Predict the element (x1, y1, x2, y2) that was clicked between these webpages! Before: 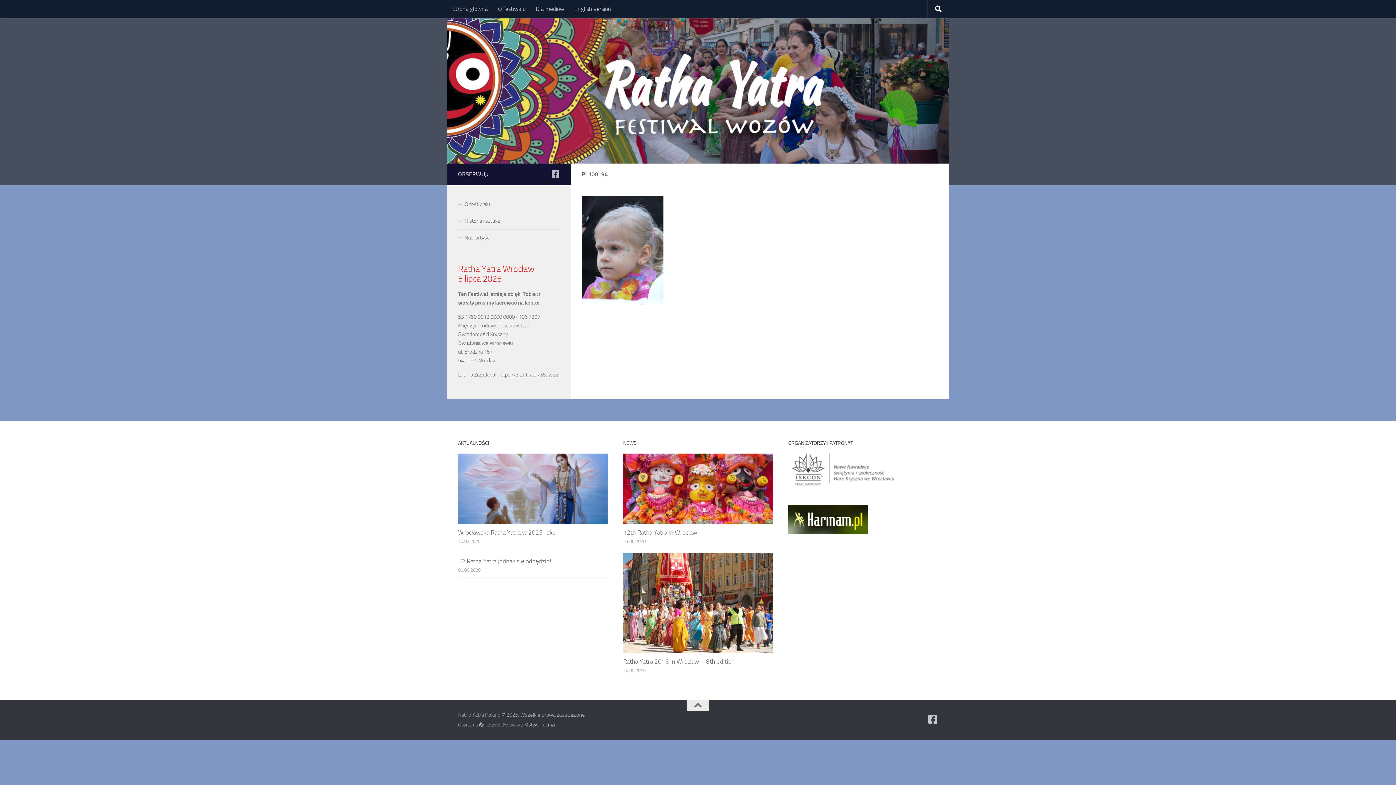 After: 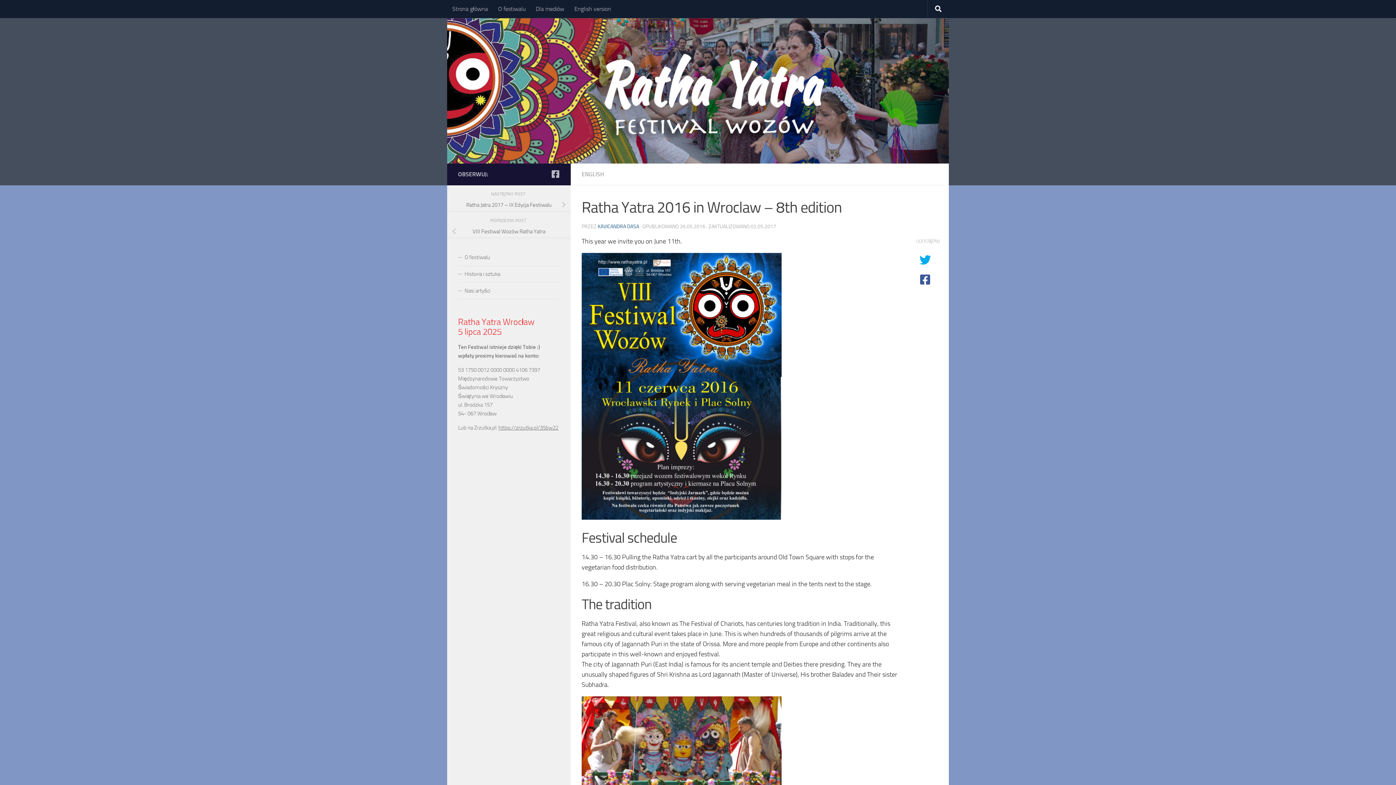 Action: bbox: (623, 553, 773, 653)